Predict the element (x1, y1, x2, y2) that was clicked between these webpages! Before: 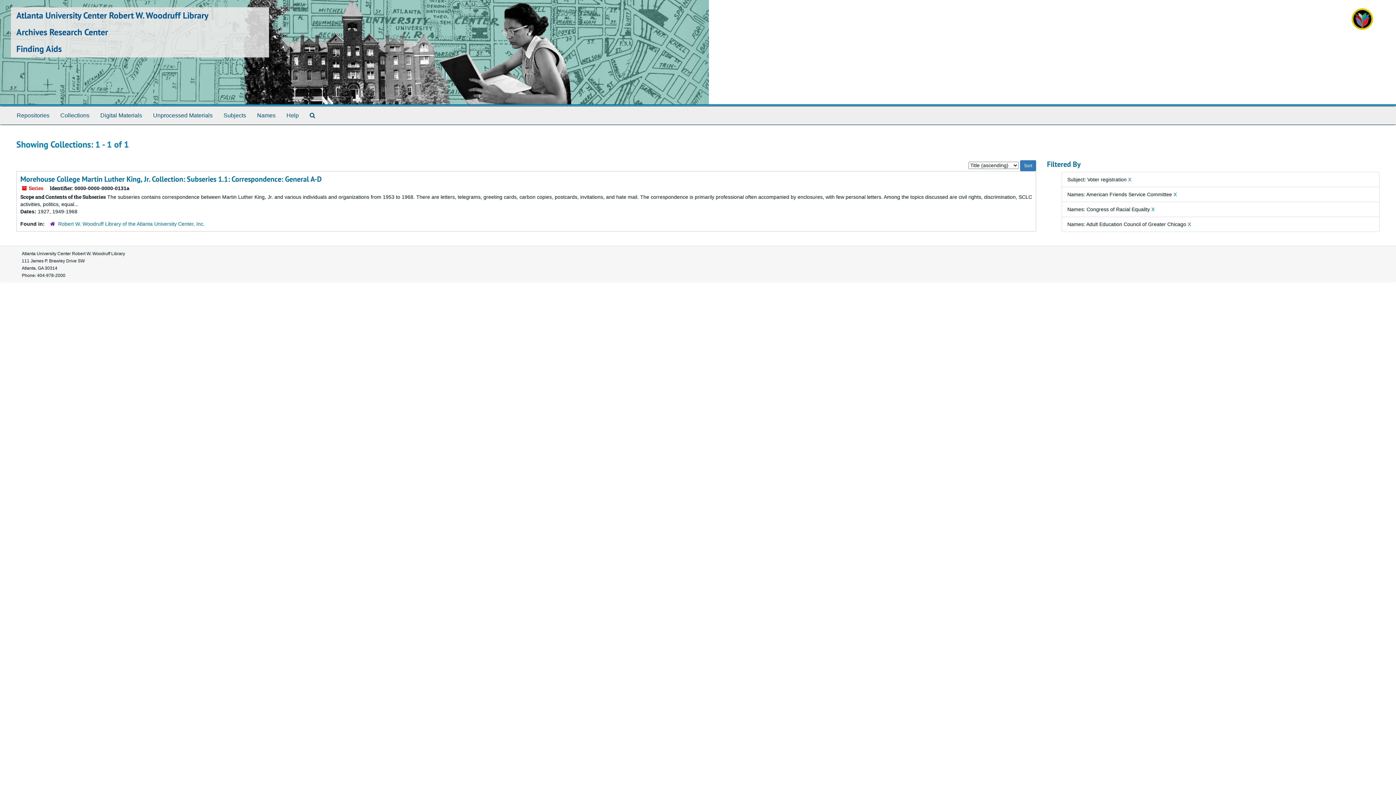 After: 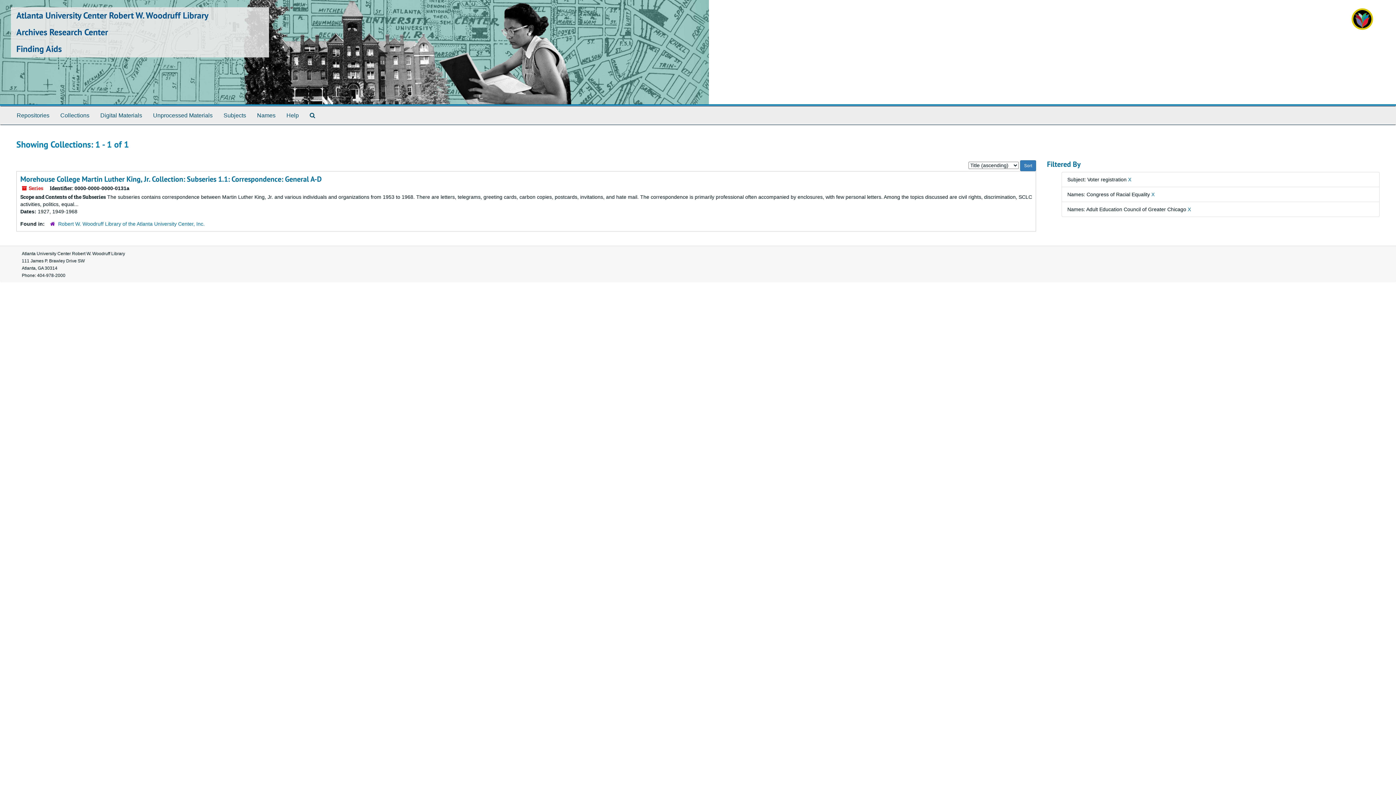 Action: label: X bbox: (1173, 191, 1177, 197)